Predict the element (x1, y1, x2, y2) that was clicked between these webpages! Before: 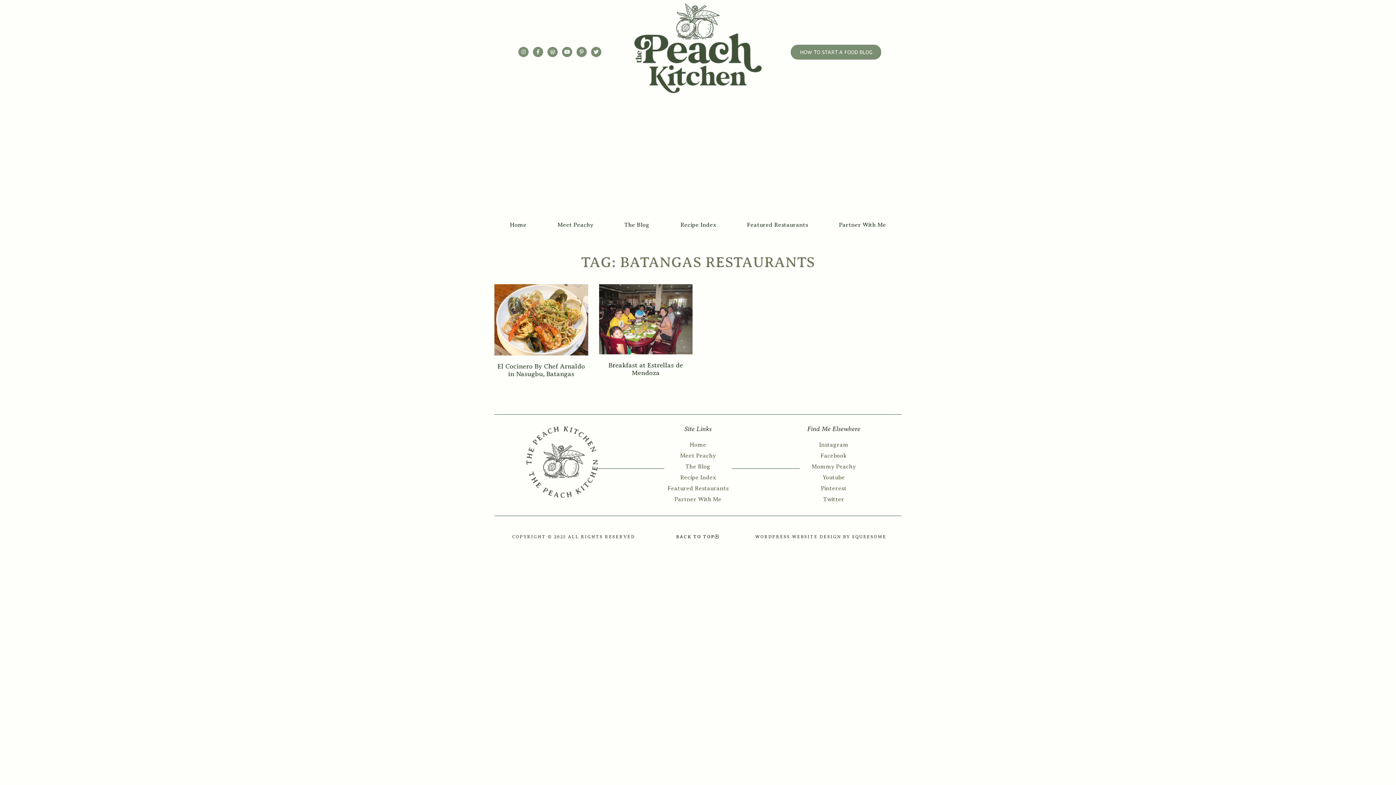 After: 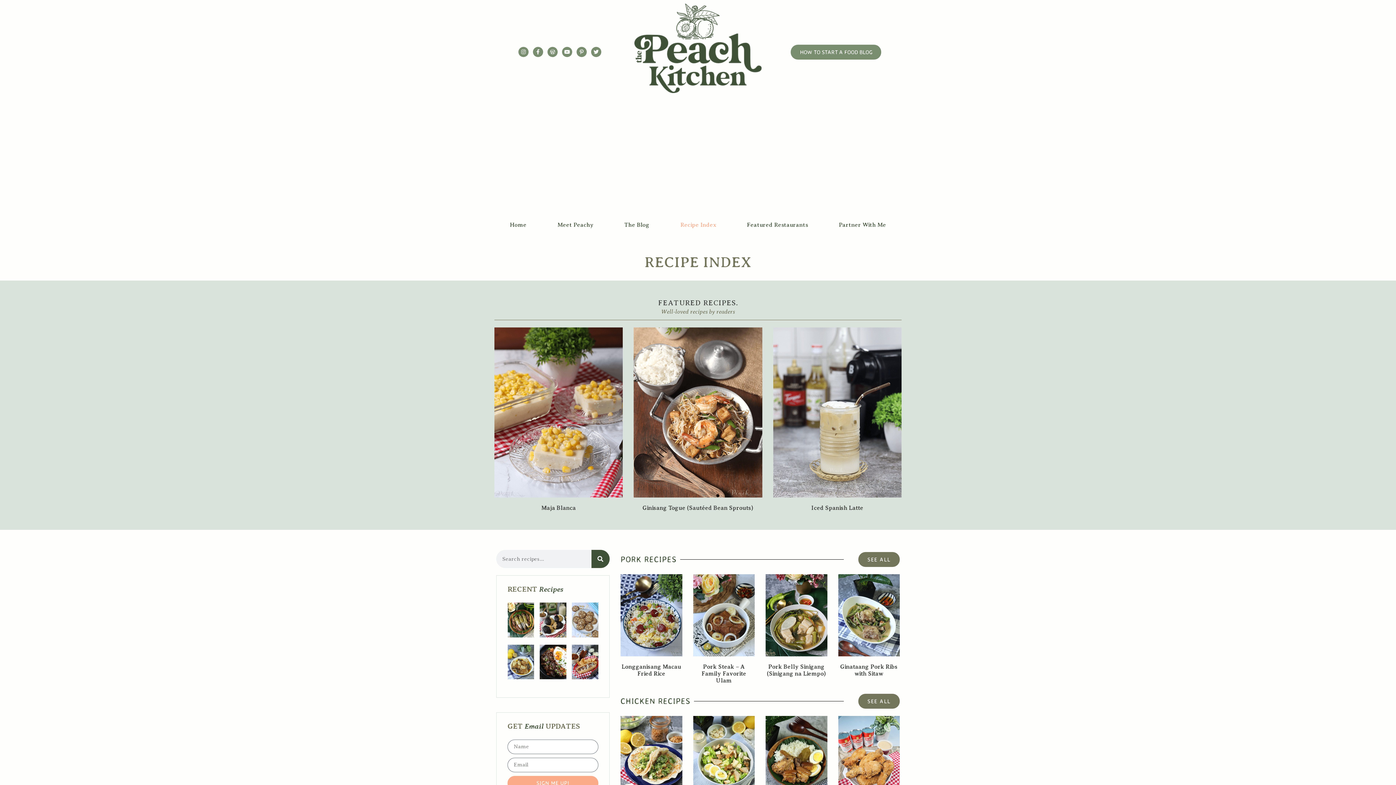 Action: bbox: (665, 216, 731, 233) label: Recipe Index